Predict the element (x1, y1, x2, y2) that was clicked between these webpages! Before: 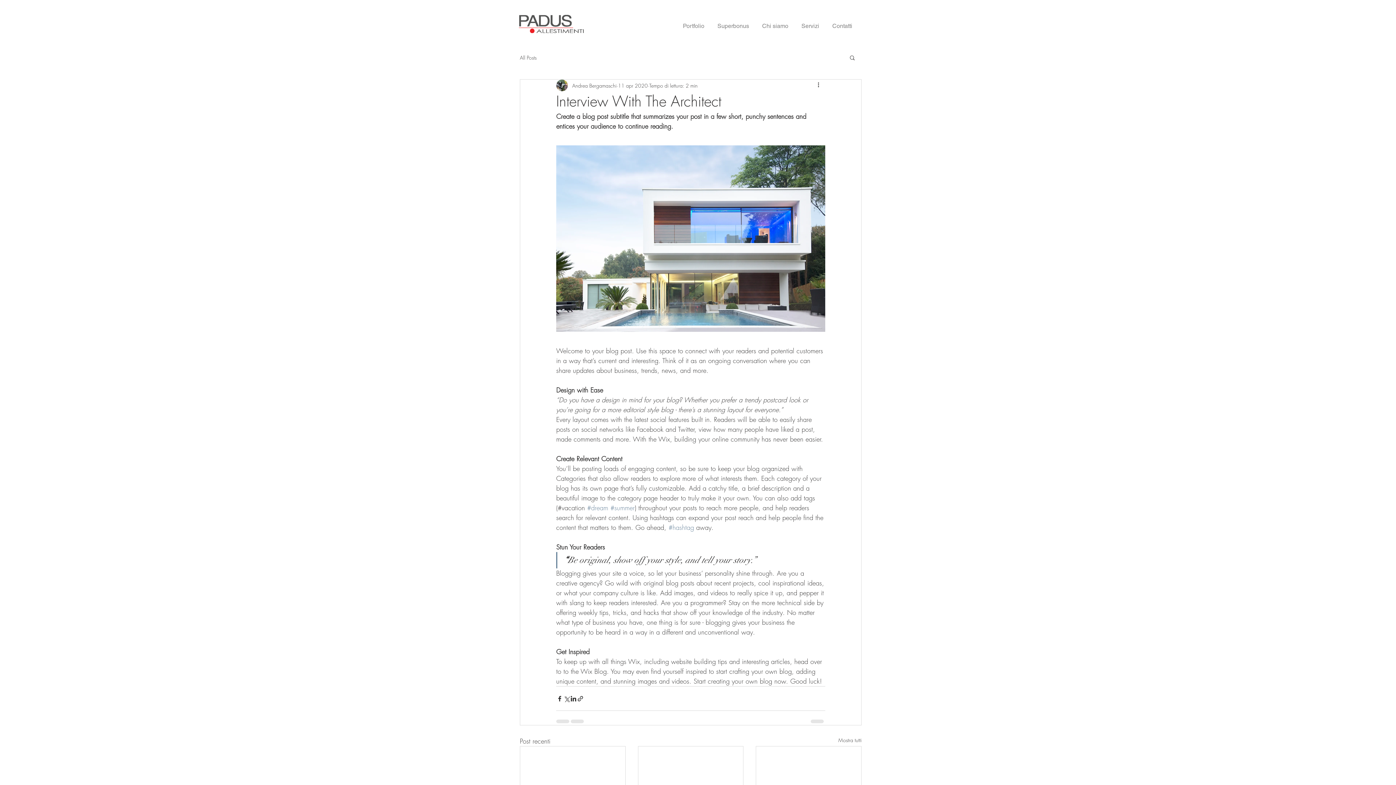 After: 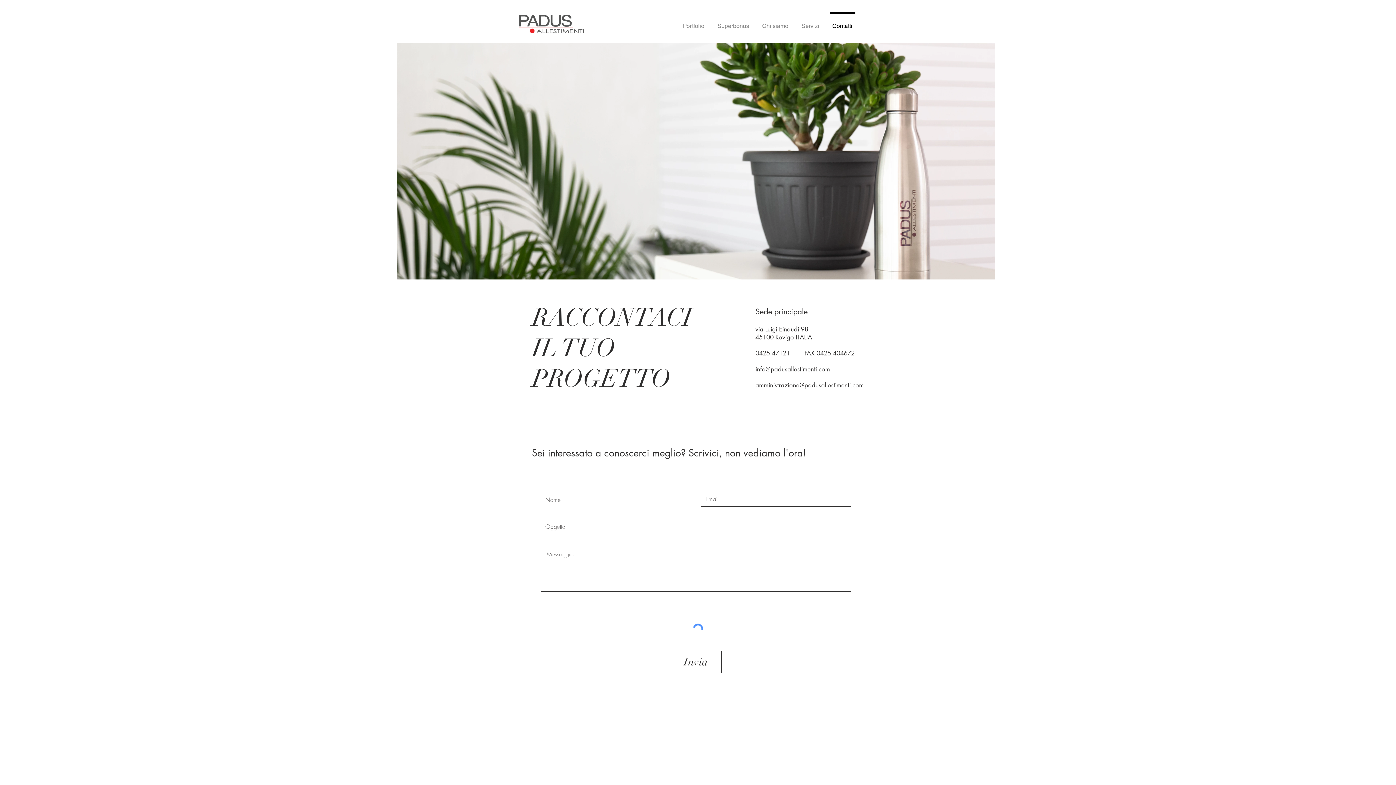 Action: label: Contatti bbox: (826, 12, 859, 33)